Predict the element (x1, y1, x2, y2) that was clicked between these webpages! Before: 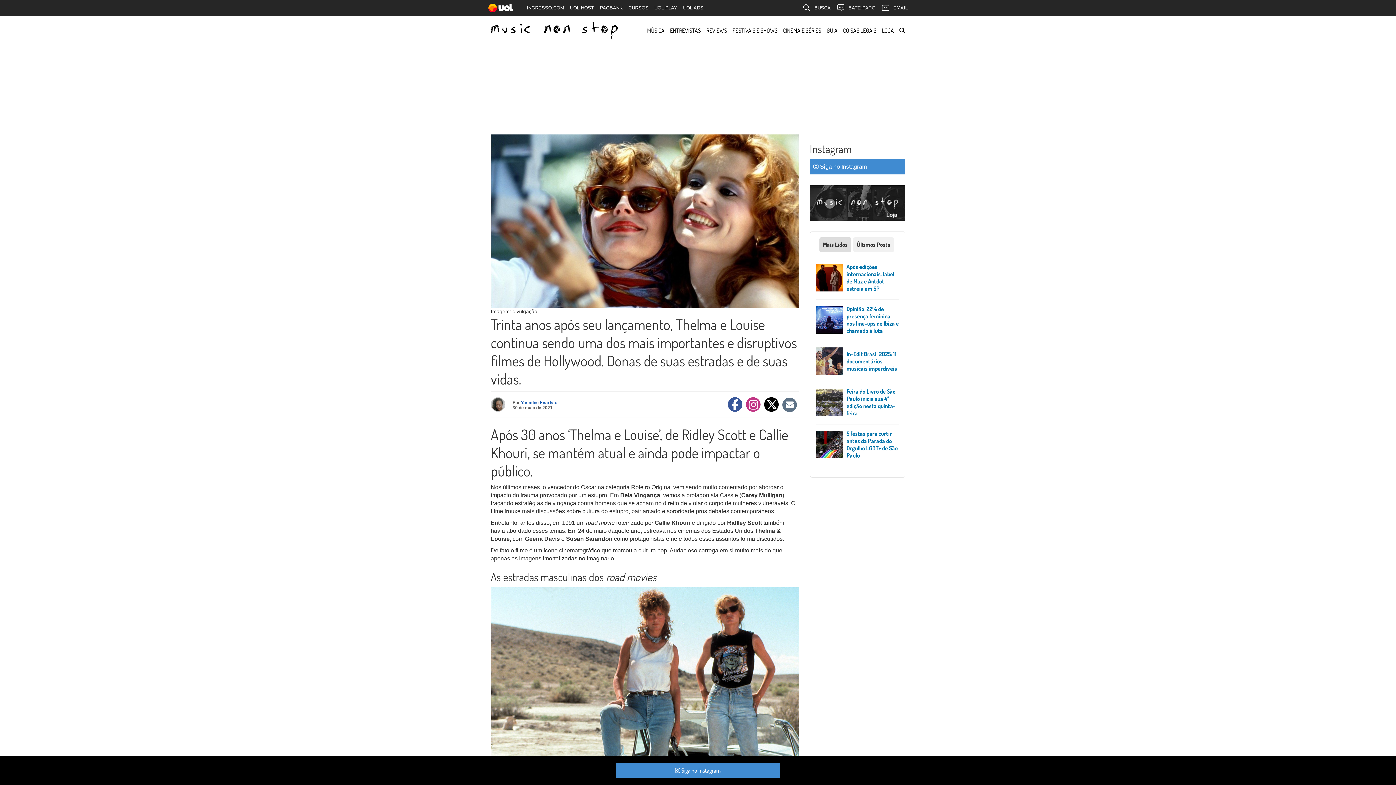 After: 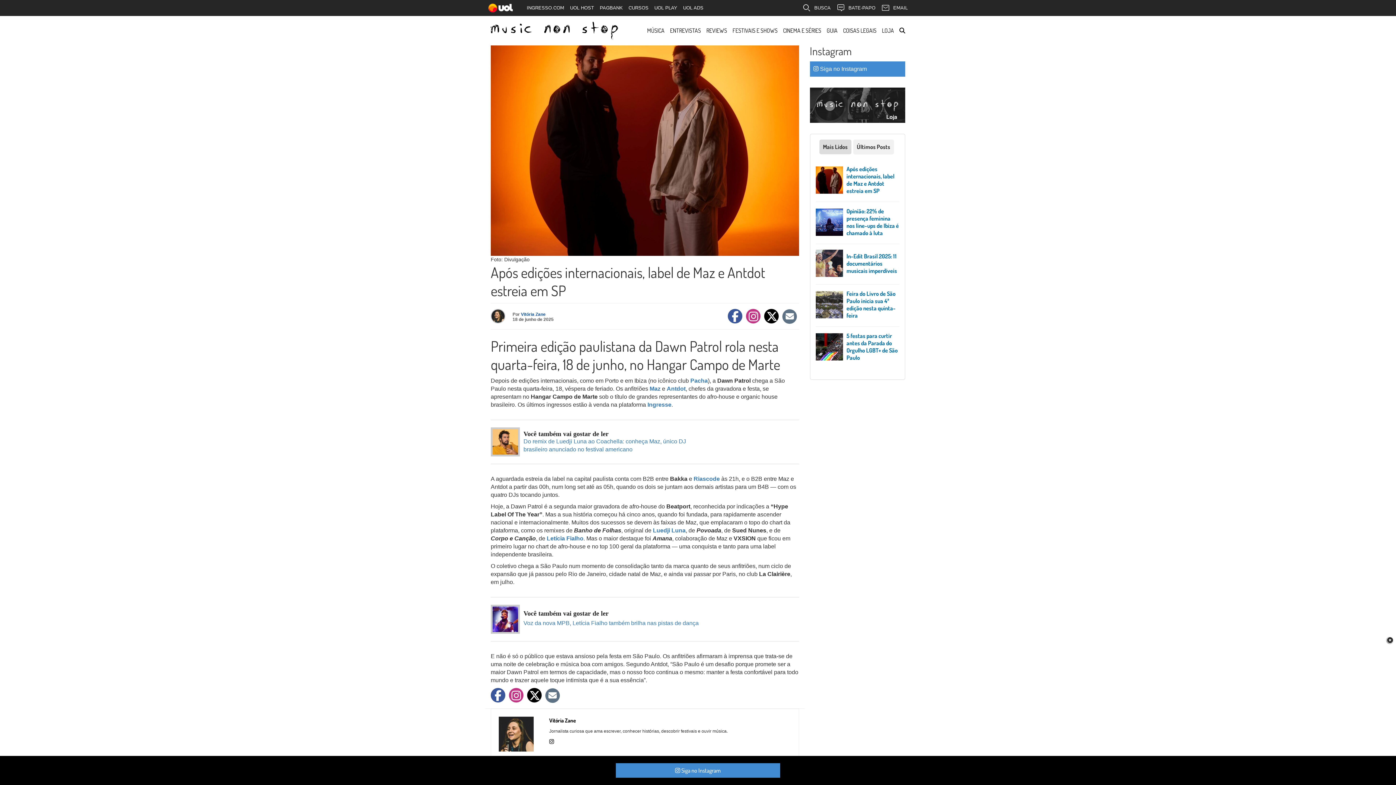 Action: bbox: (815, 273, 846, 280)